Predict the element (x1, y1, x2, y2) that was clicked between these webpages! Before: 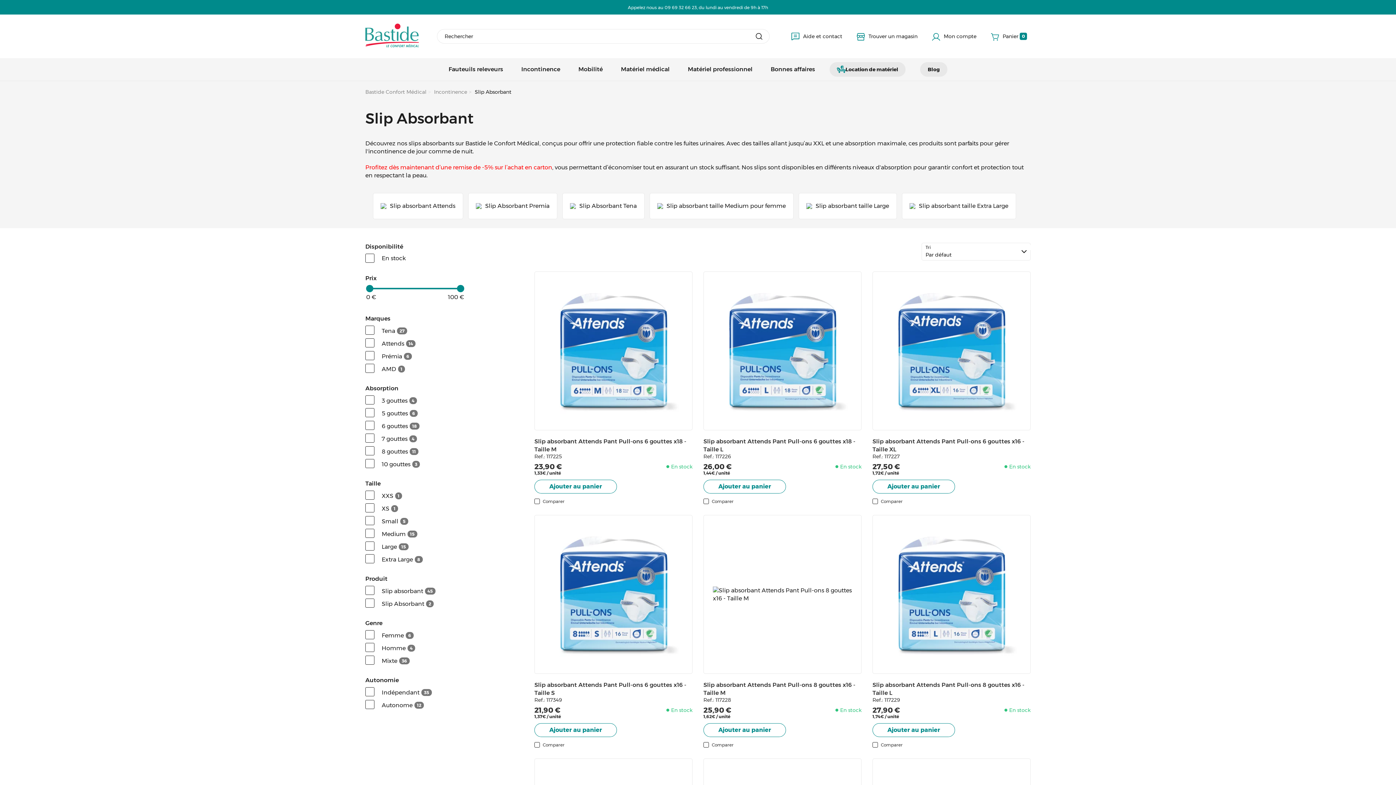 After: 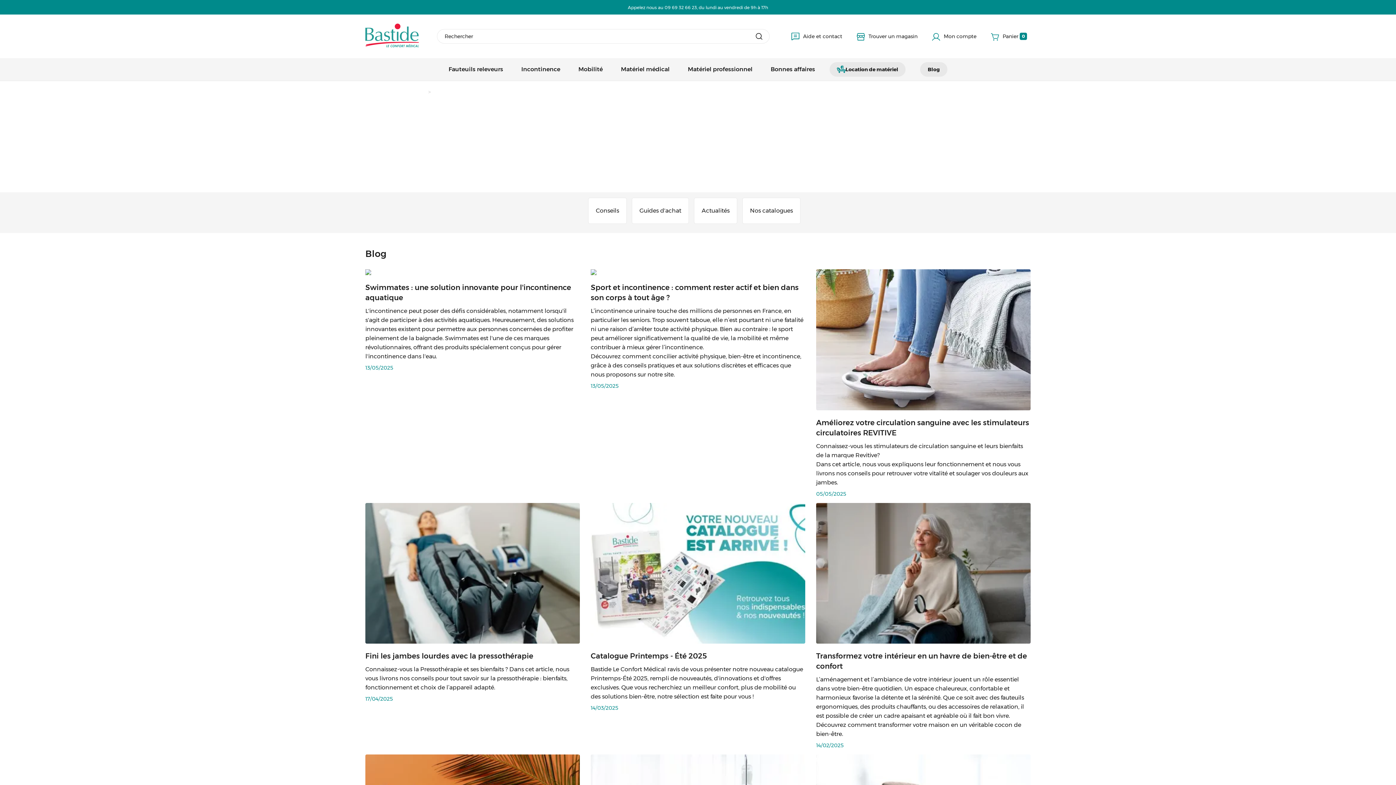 Action: bbox: (920, 62, 947, 76) label: Blog